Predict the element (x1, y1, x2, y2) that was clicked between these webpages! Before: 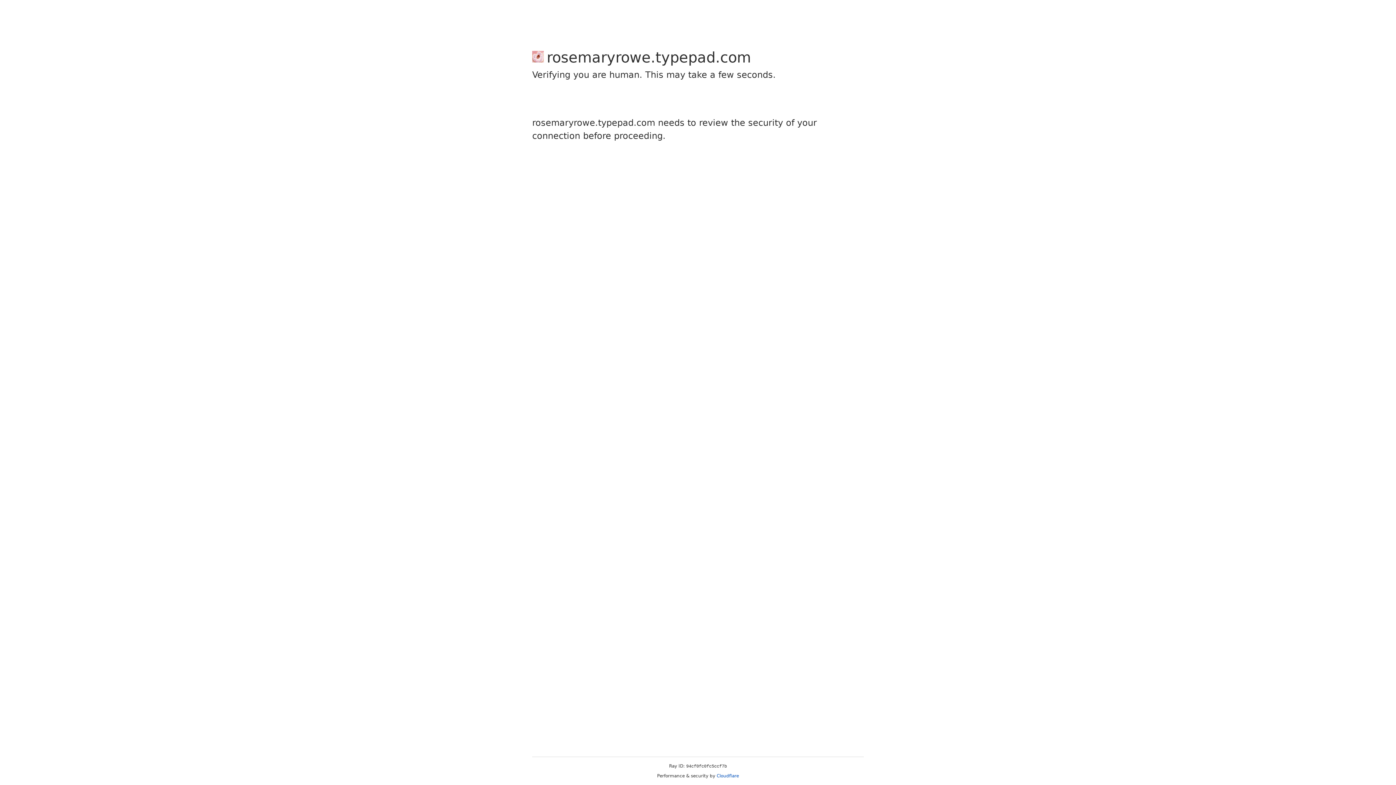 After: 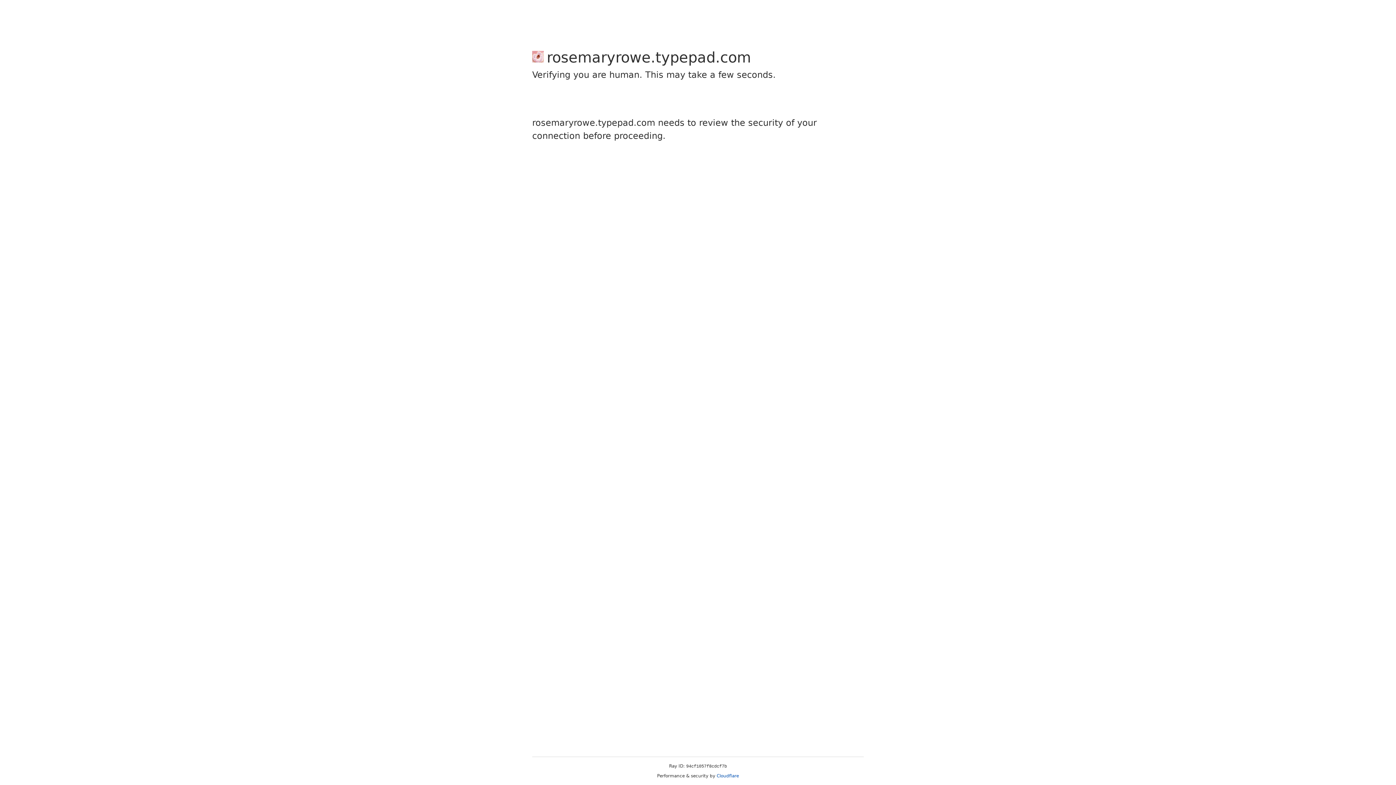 Action: label: Cloudflare bbox: (716, 773, 739, 778)